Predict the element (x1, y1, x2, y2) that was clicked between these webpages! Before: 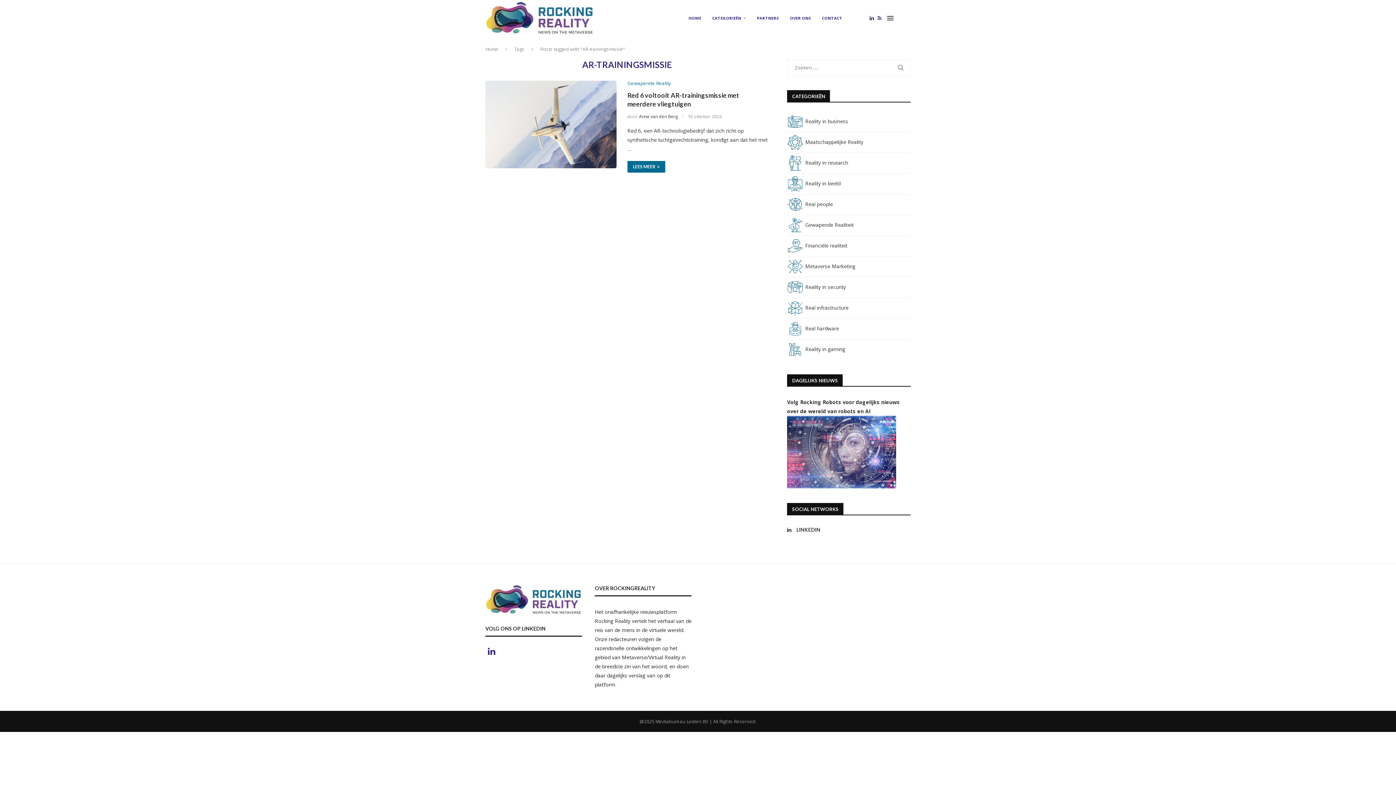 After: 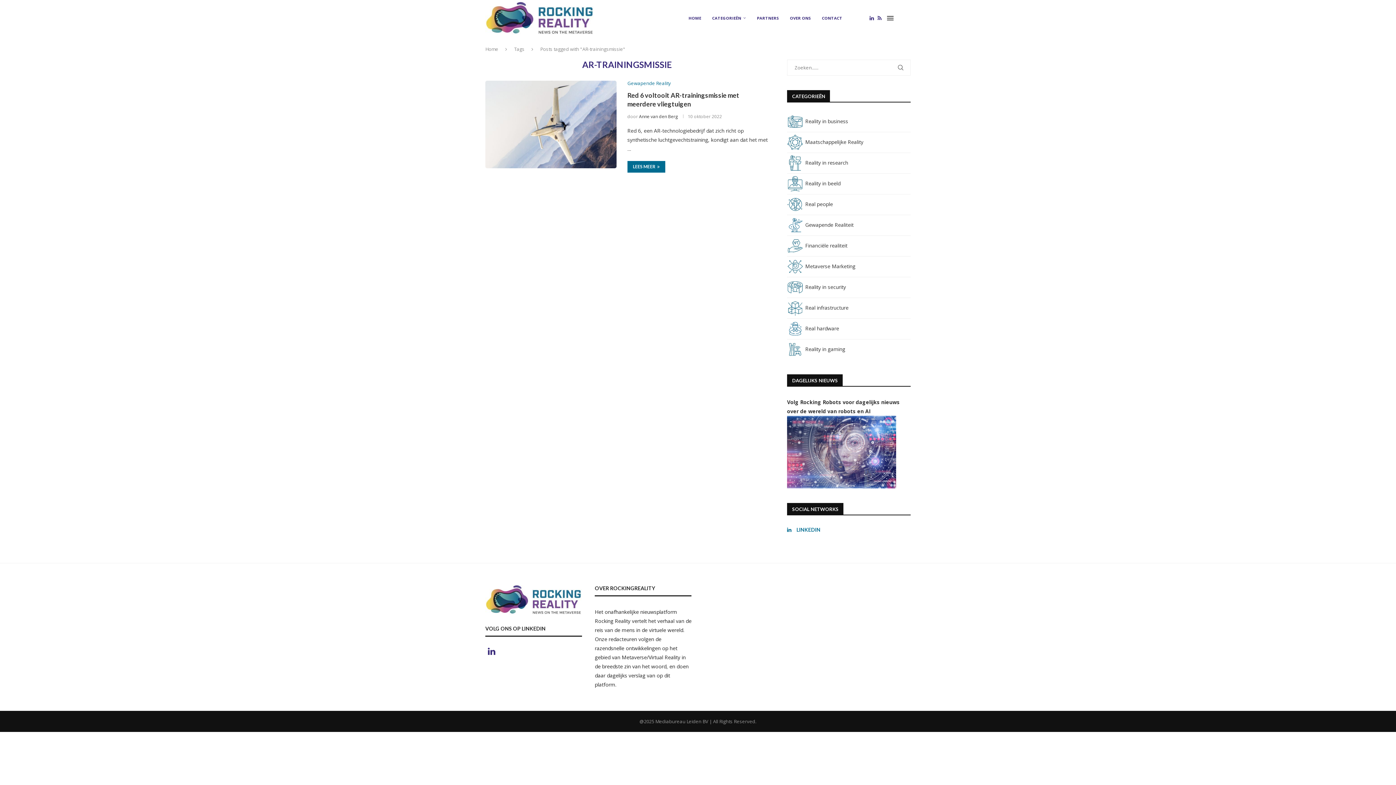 Action: label: Linkedin bbox: (785, 526, 847, 533)